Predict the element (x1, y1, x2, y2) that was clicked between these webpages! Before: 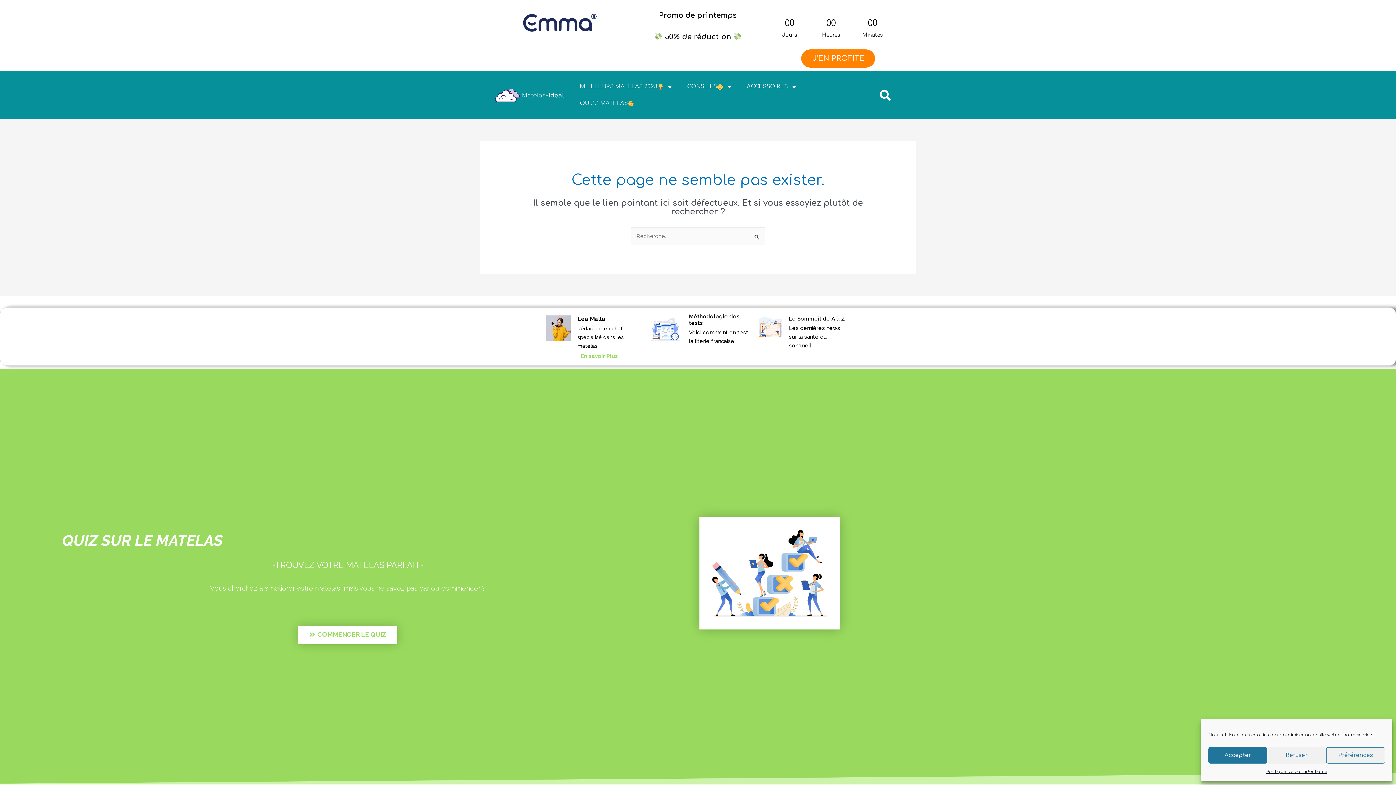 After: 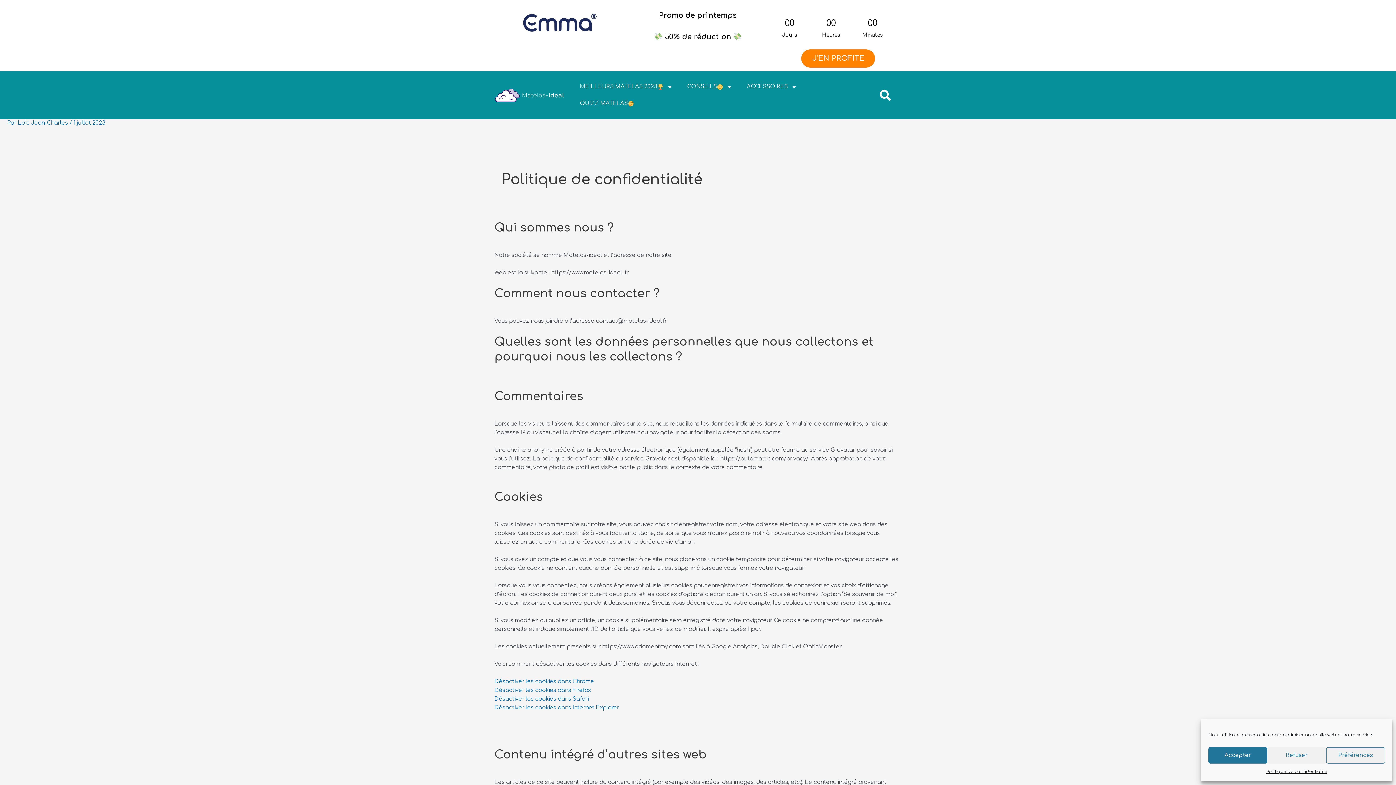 Action: label: Politique de confidentialite bbox: (1266, 767, 1327, 776)